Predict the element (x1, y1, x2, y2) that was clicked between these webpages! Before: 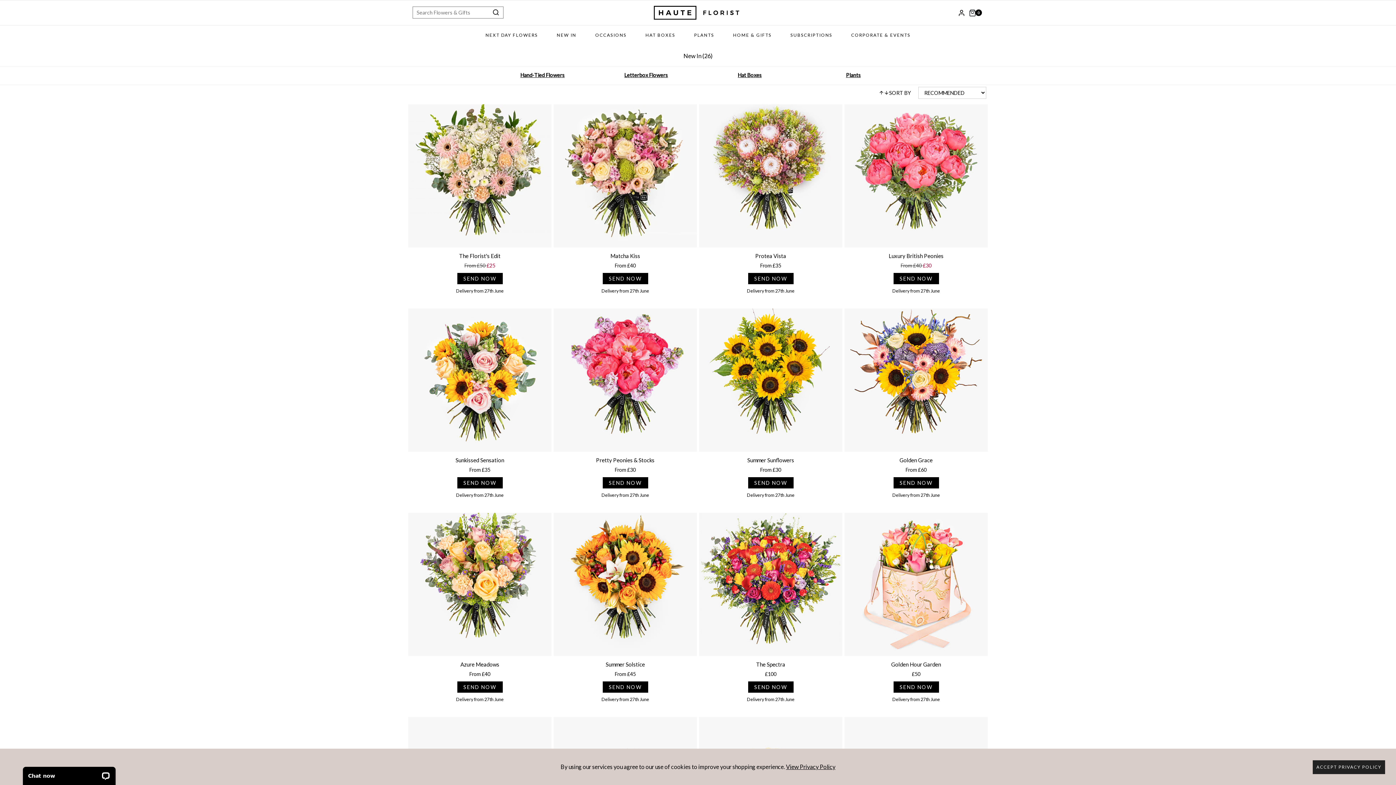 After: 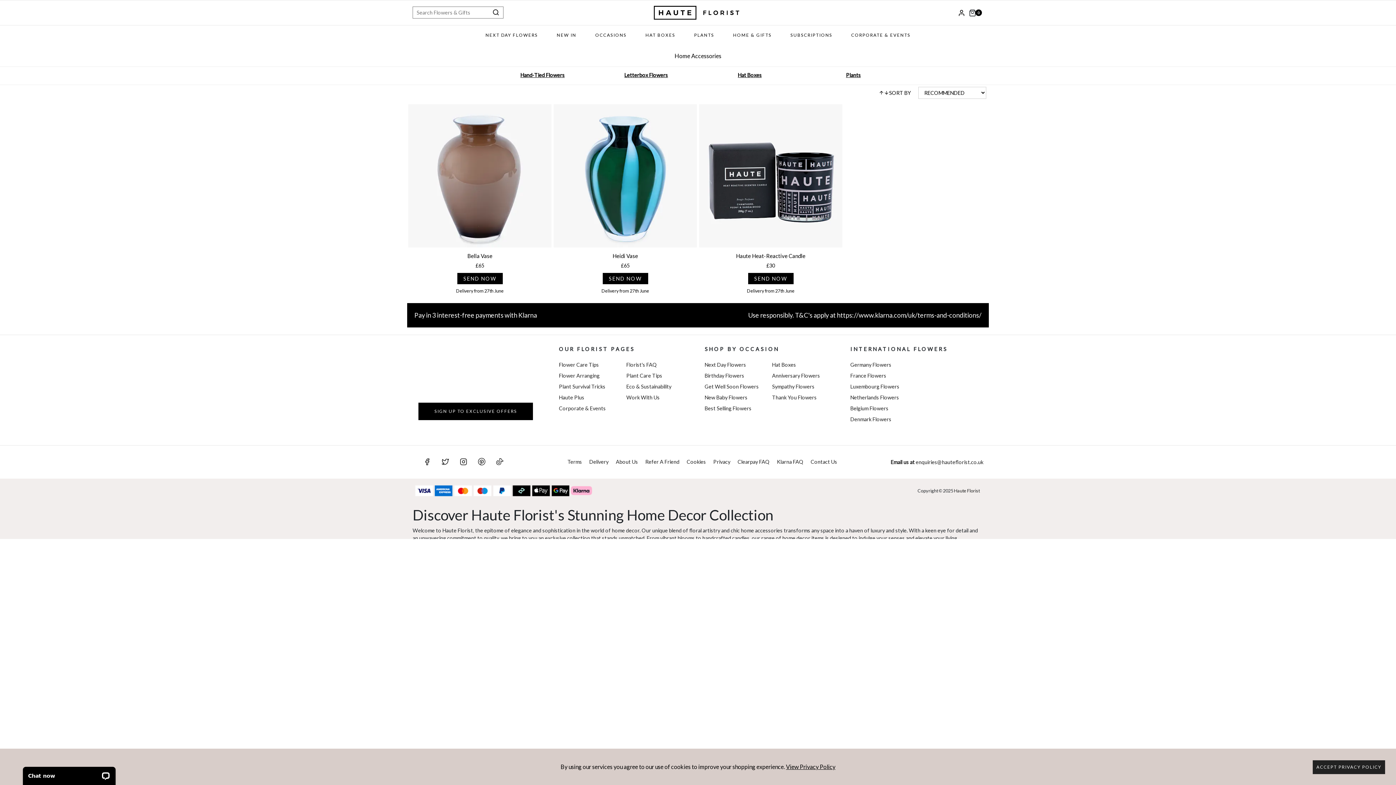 Action: bbox: (727, 29, 777, 41) label: HOME & GIFTS